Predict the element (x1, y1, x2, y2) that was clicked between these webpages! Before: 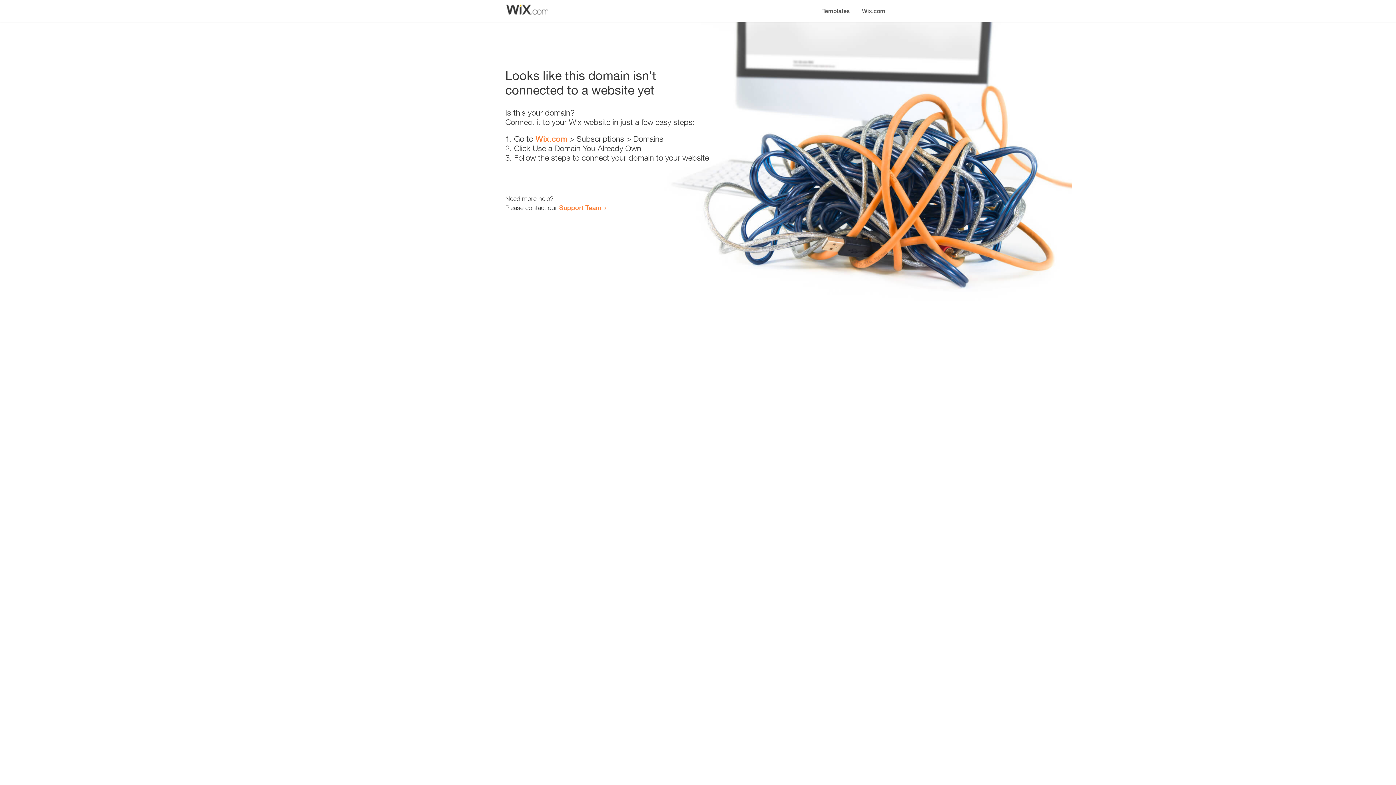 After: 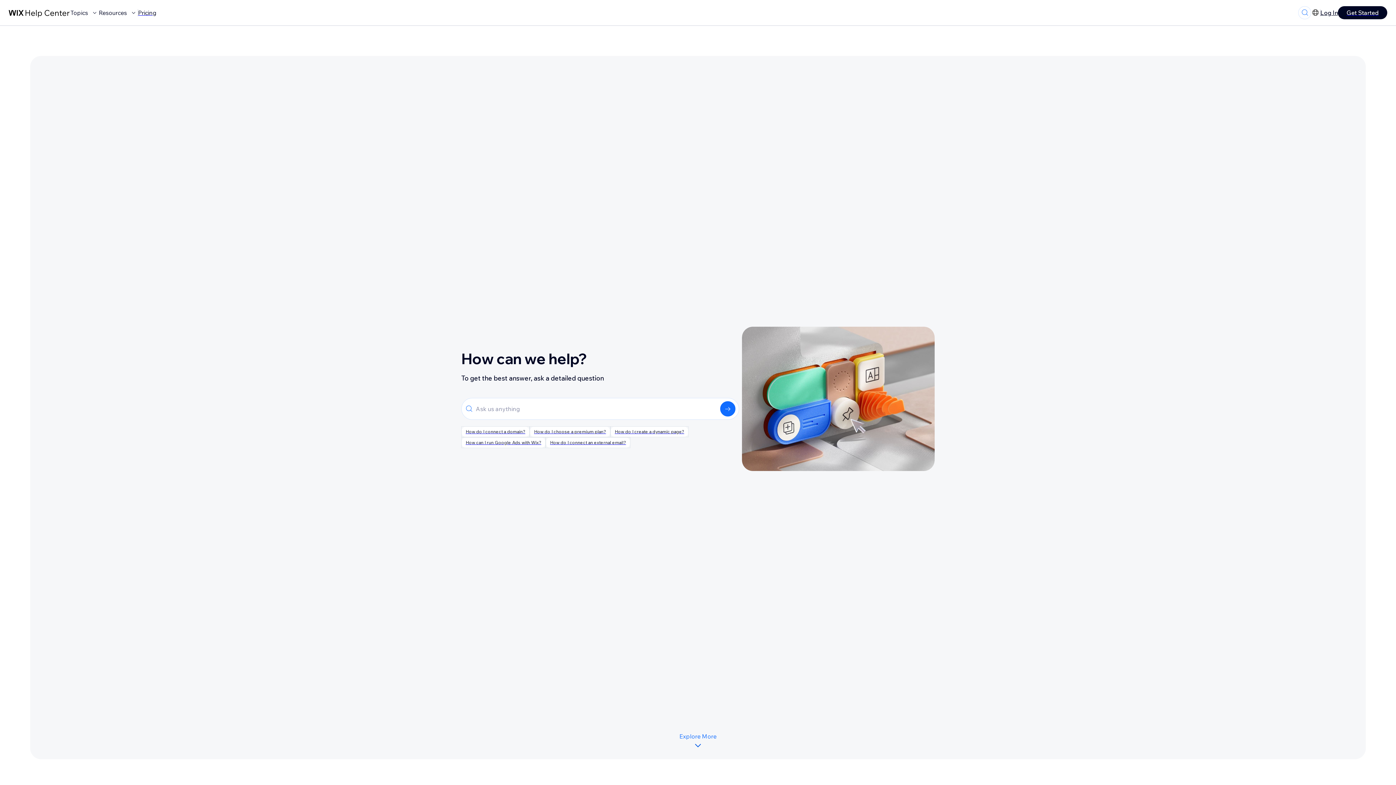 Action: label: Support Team bbox: (559, 203, 601, 211)